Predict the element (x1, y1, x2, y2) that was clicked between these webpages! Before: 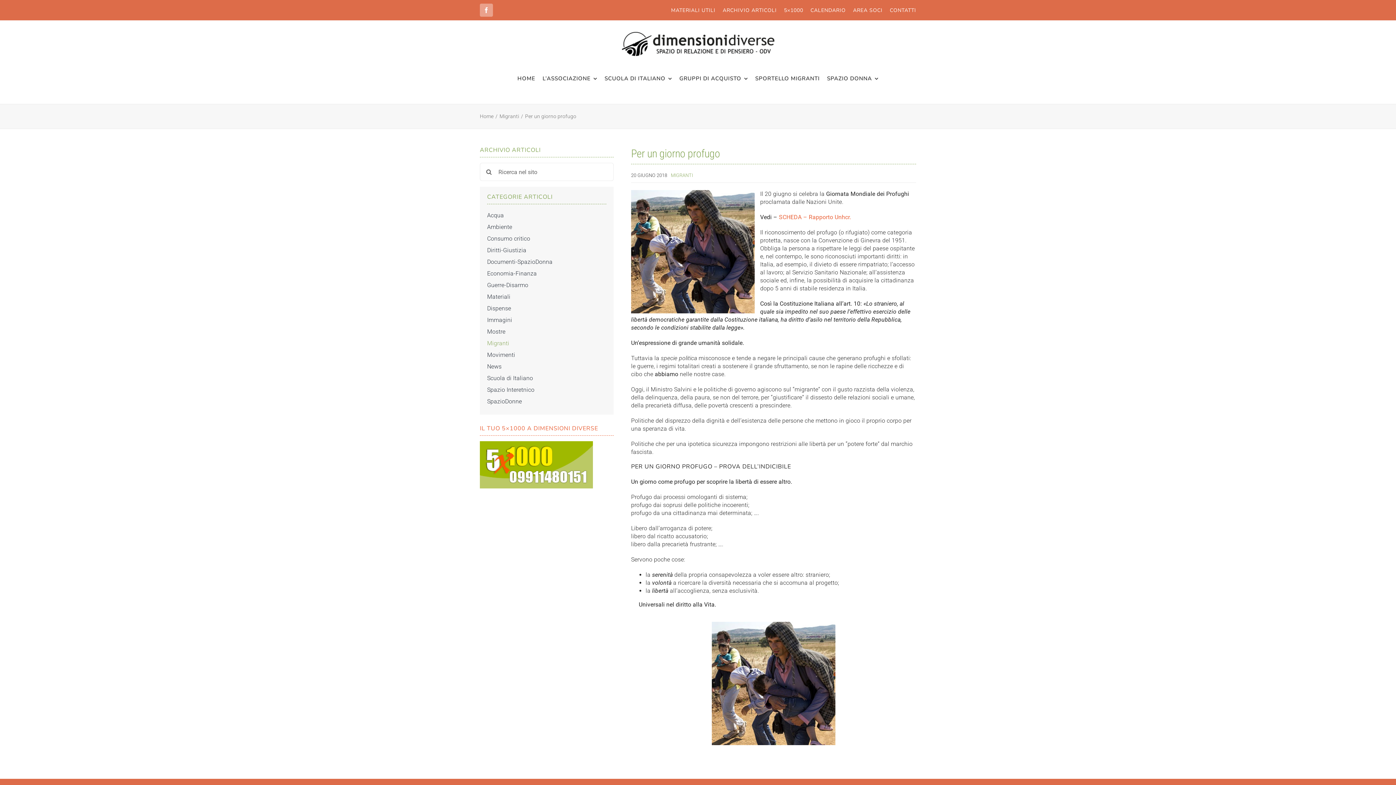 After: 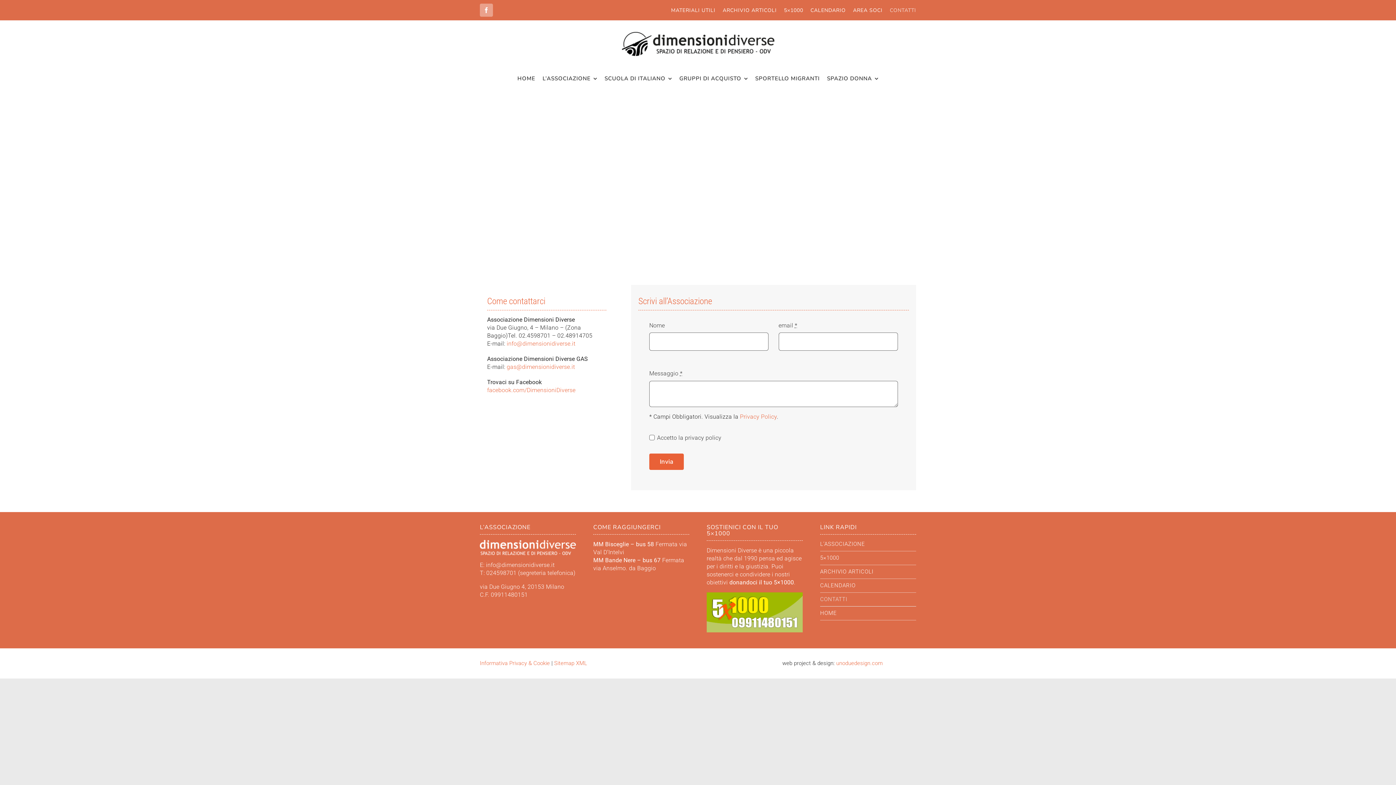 Action: bbox: (890, 0, 916, 20) label: CONTATTI